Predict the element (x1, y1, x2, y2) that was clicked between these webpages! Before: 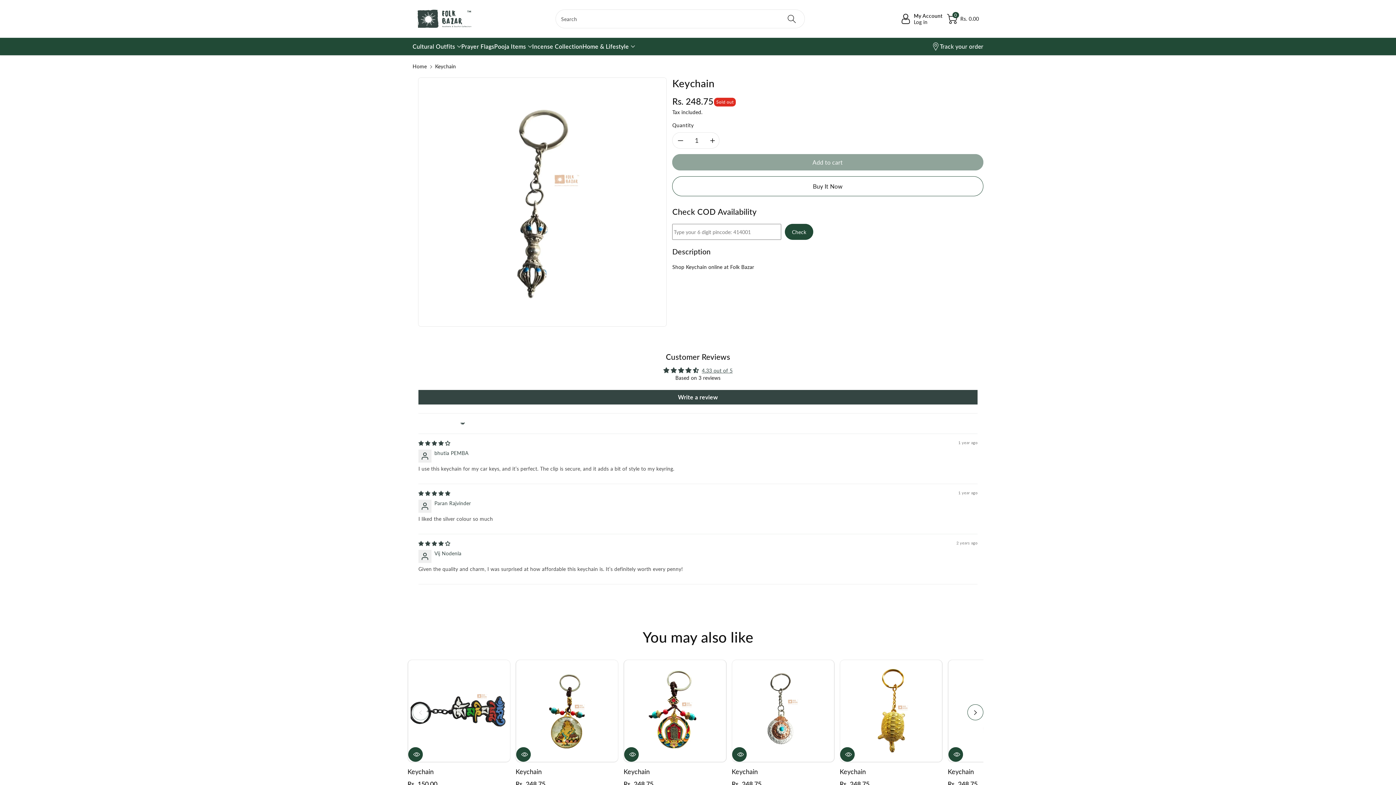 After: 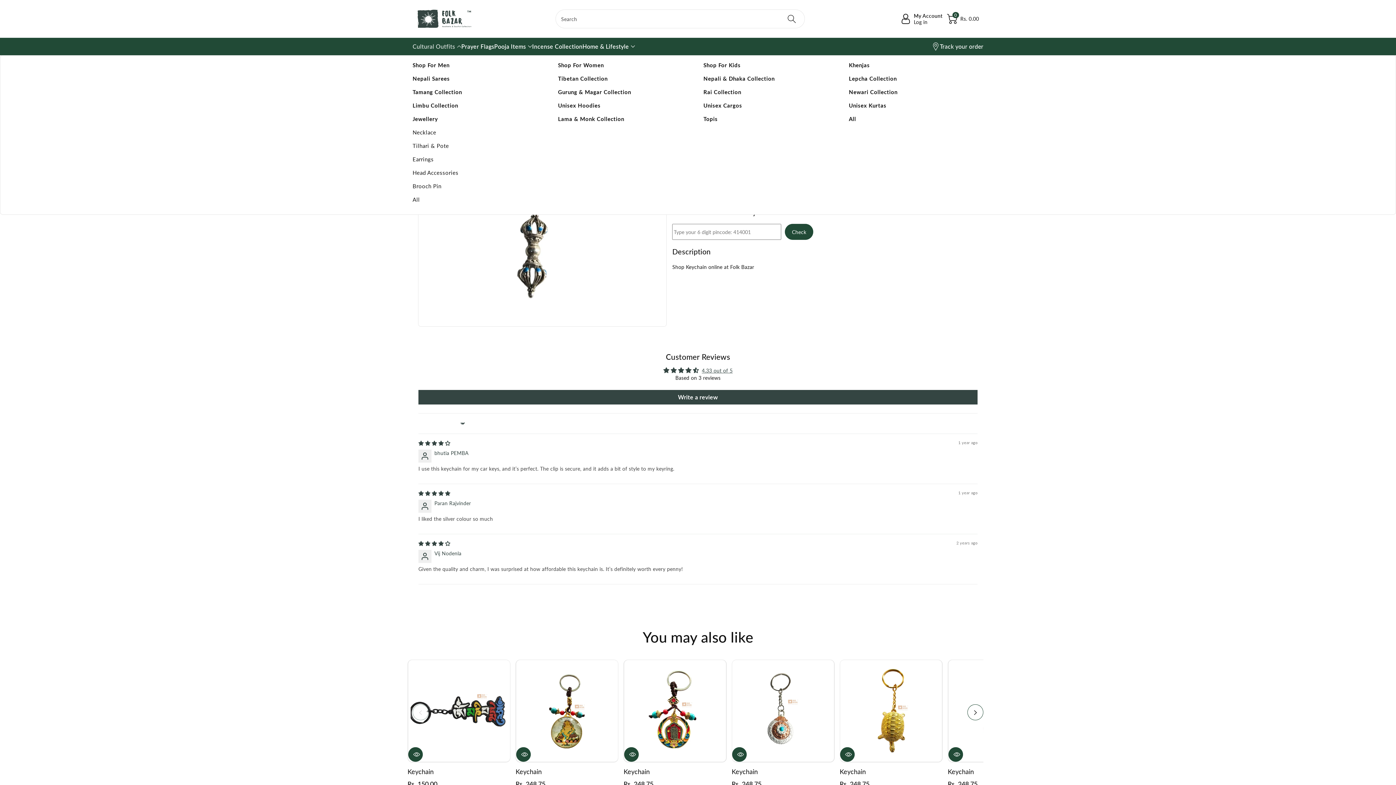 Action: bbox: (412, 42, 461, 50) label: Cultural Outfits